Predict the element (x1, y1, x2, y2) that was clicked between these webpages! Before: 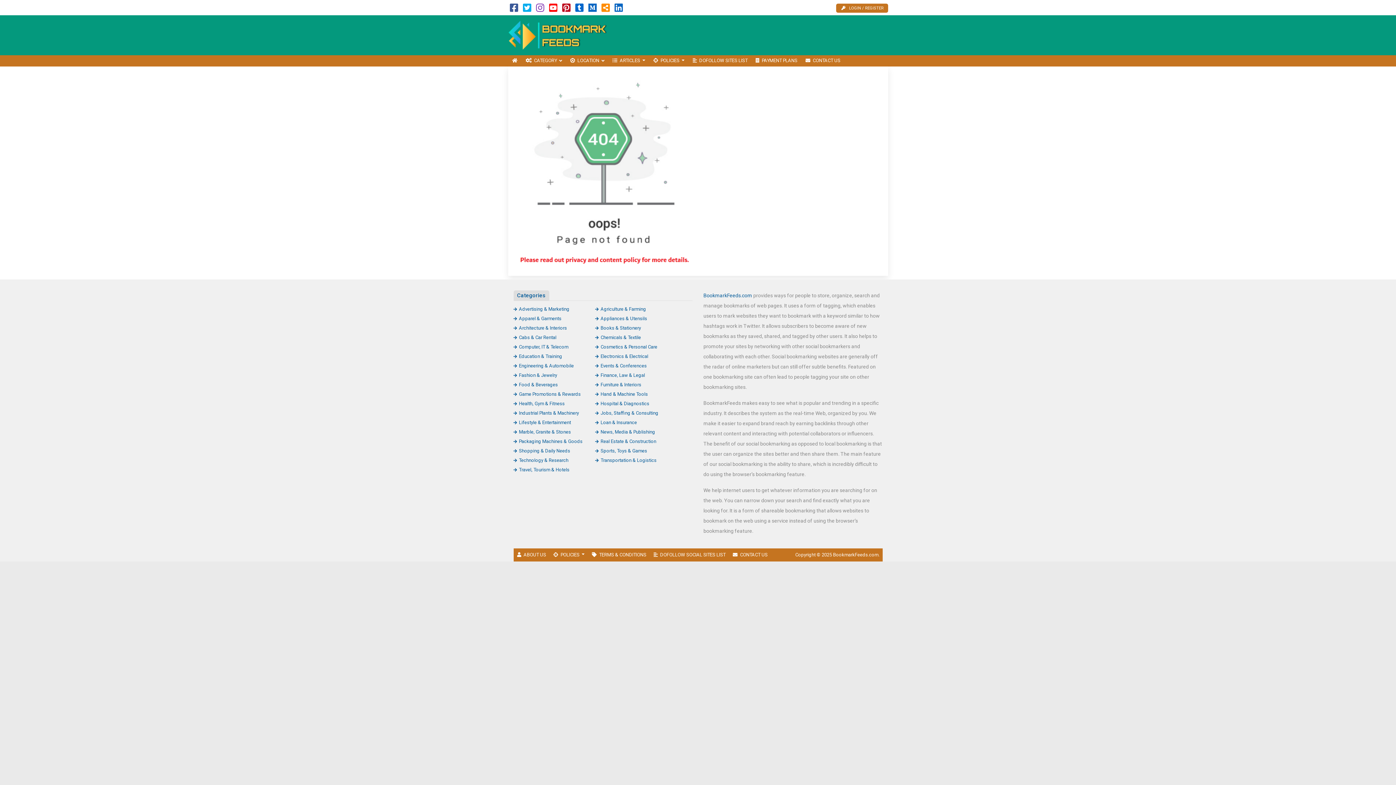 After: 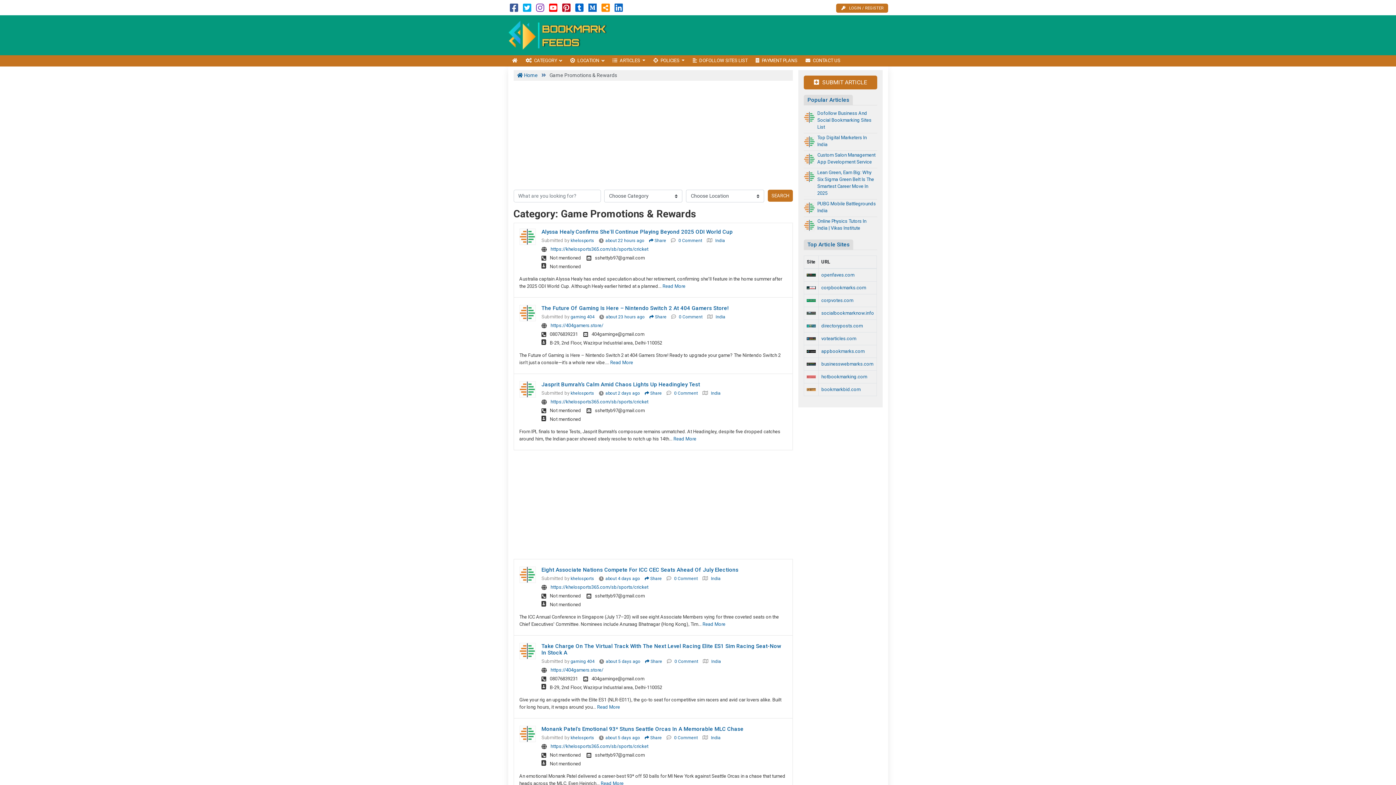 Action: bbox: (513, 391, 580, 396) label: Game Promotions & Rewards